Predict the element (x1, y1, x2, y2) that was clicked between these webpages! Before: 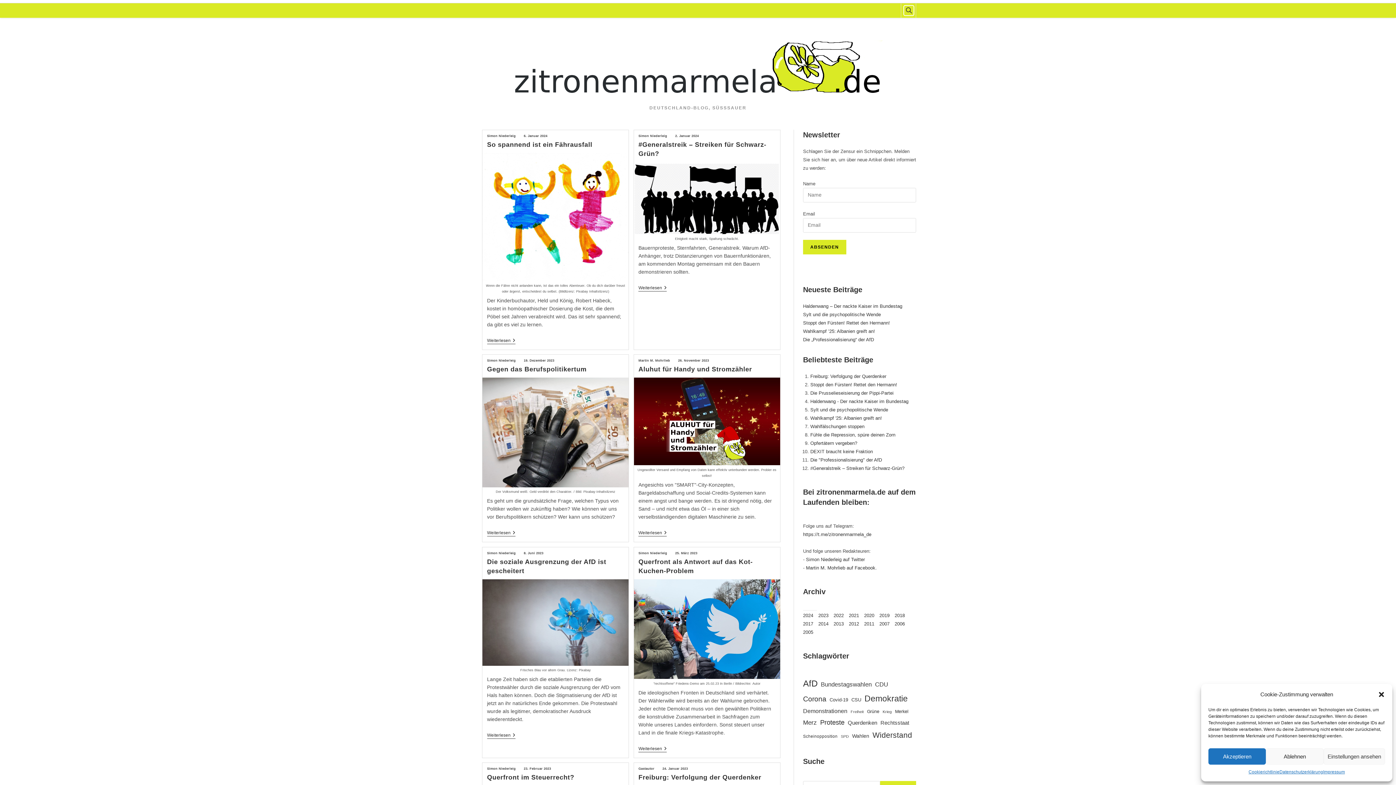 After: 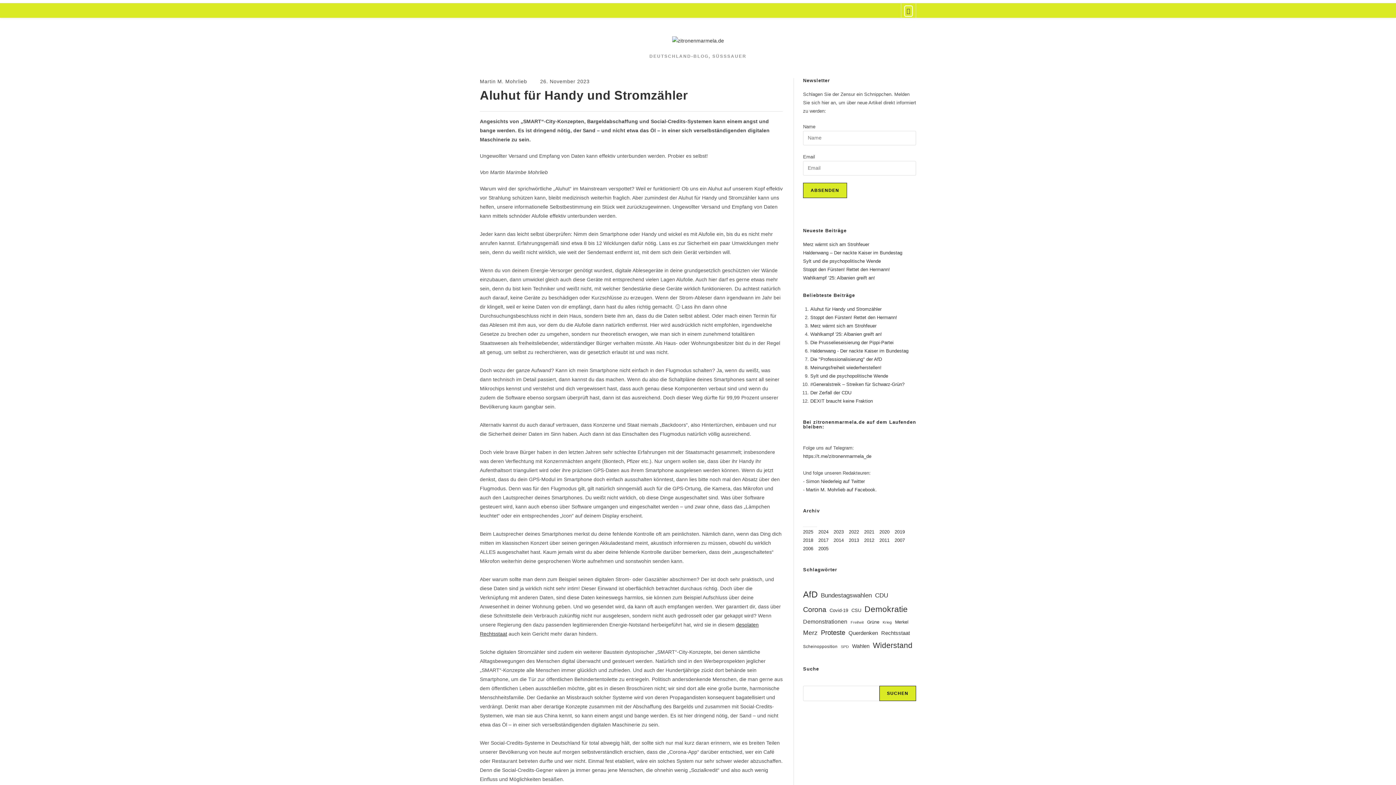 Action: label: Aluhut für Handy und Stromzähler bbox: (638, 365, 752, 373)